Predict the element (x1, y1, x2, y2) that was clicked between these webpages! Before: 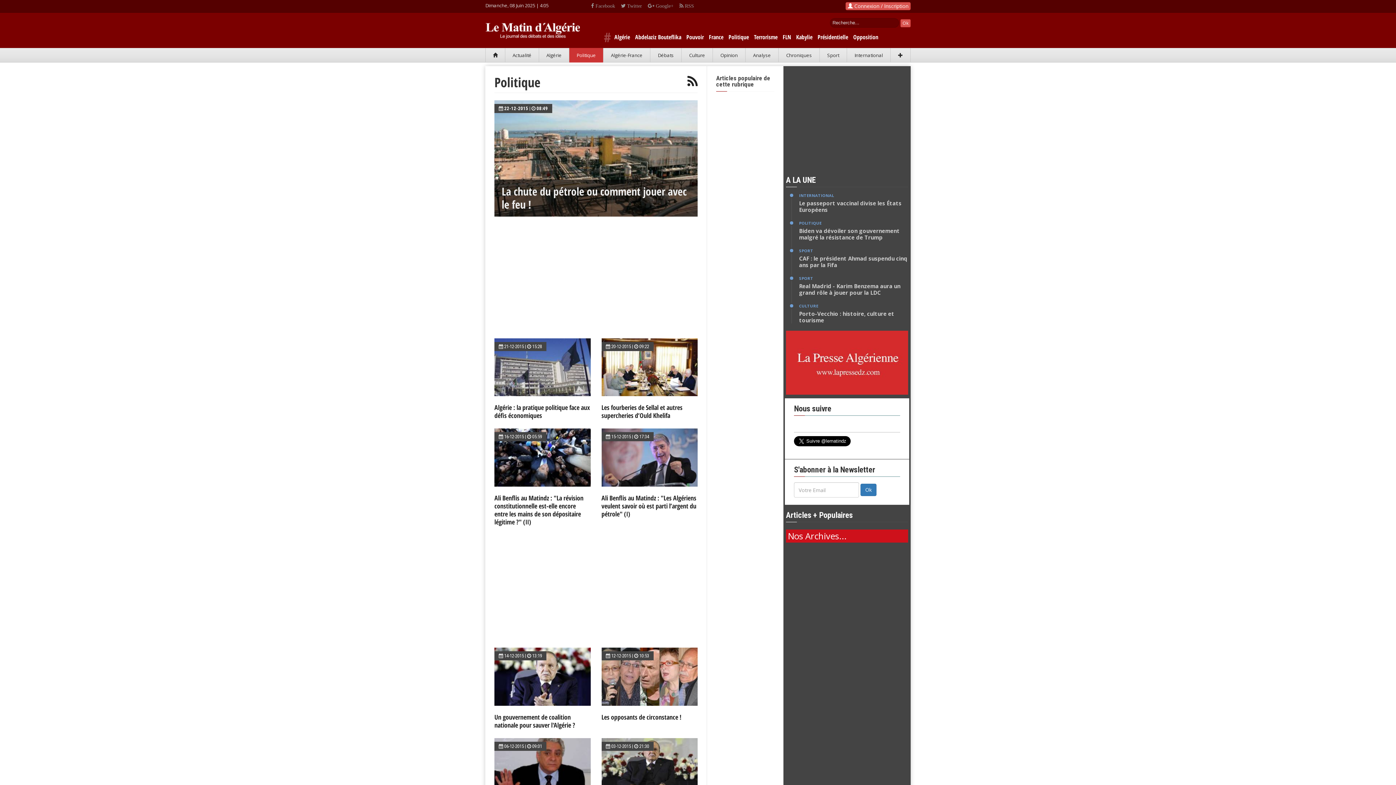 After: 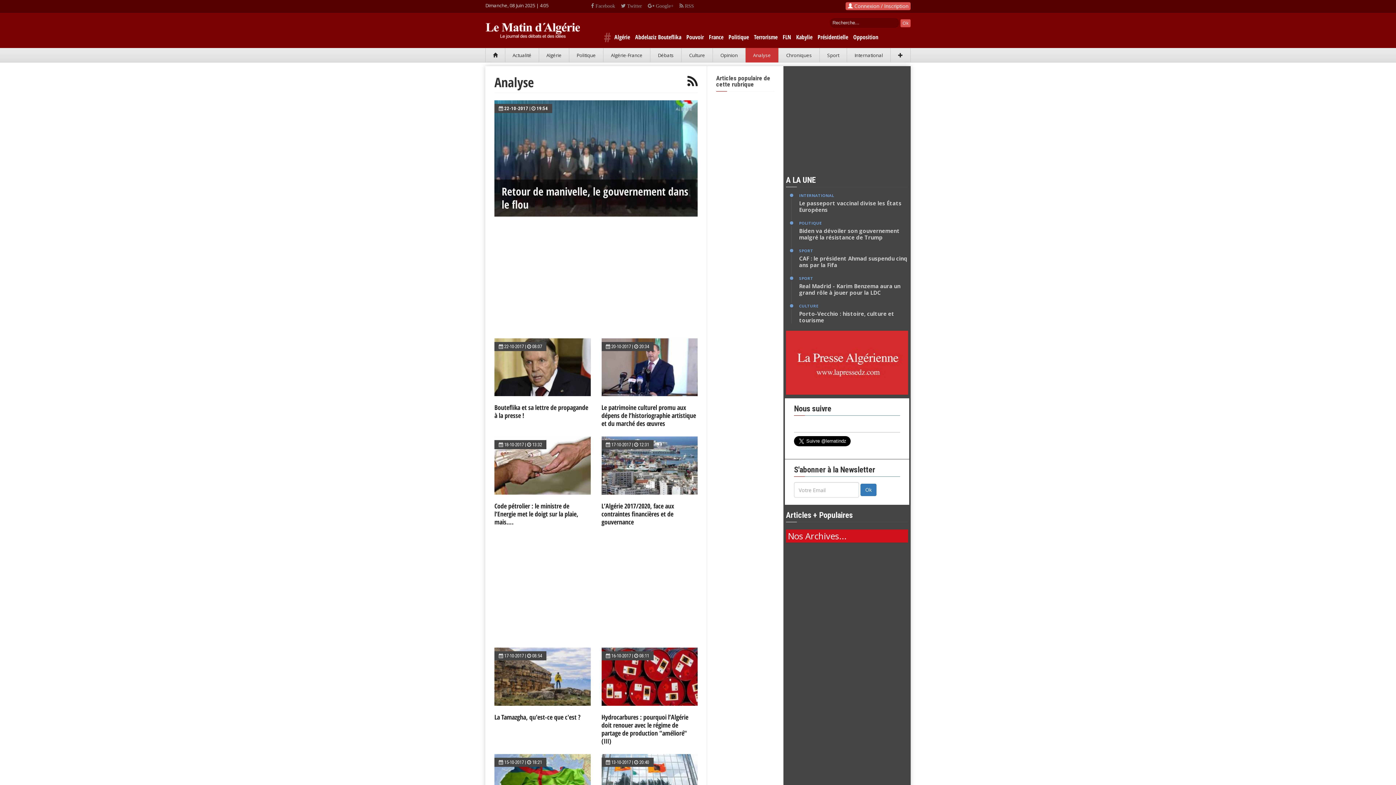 Action: label: Analyse bbox: (745, 48, 778, 62)